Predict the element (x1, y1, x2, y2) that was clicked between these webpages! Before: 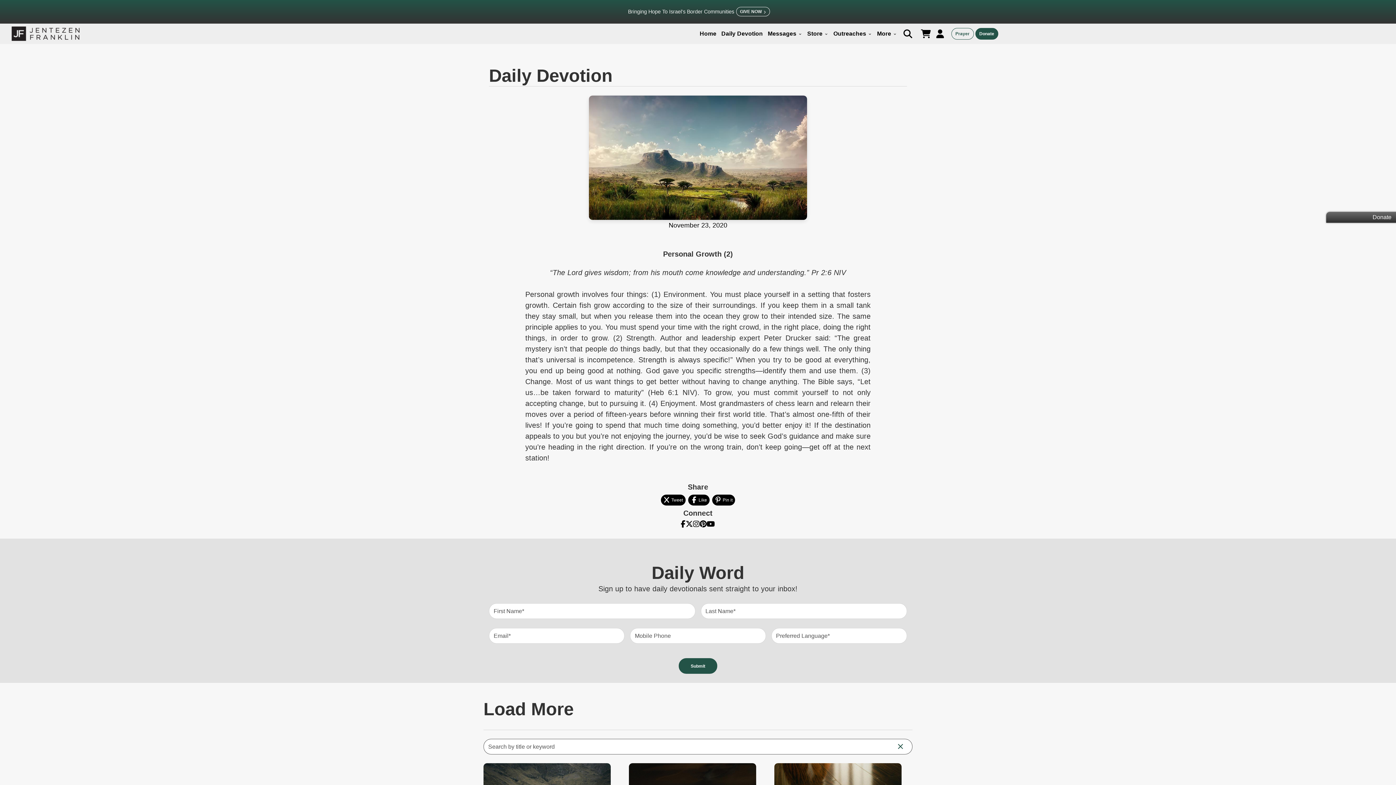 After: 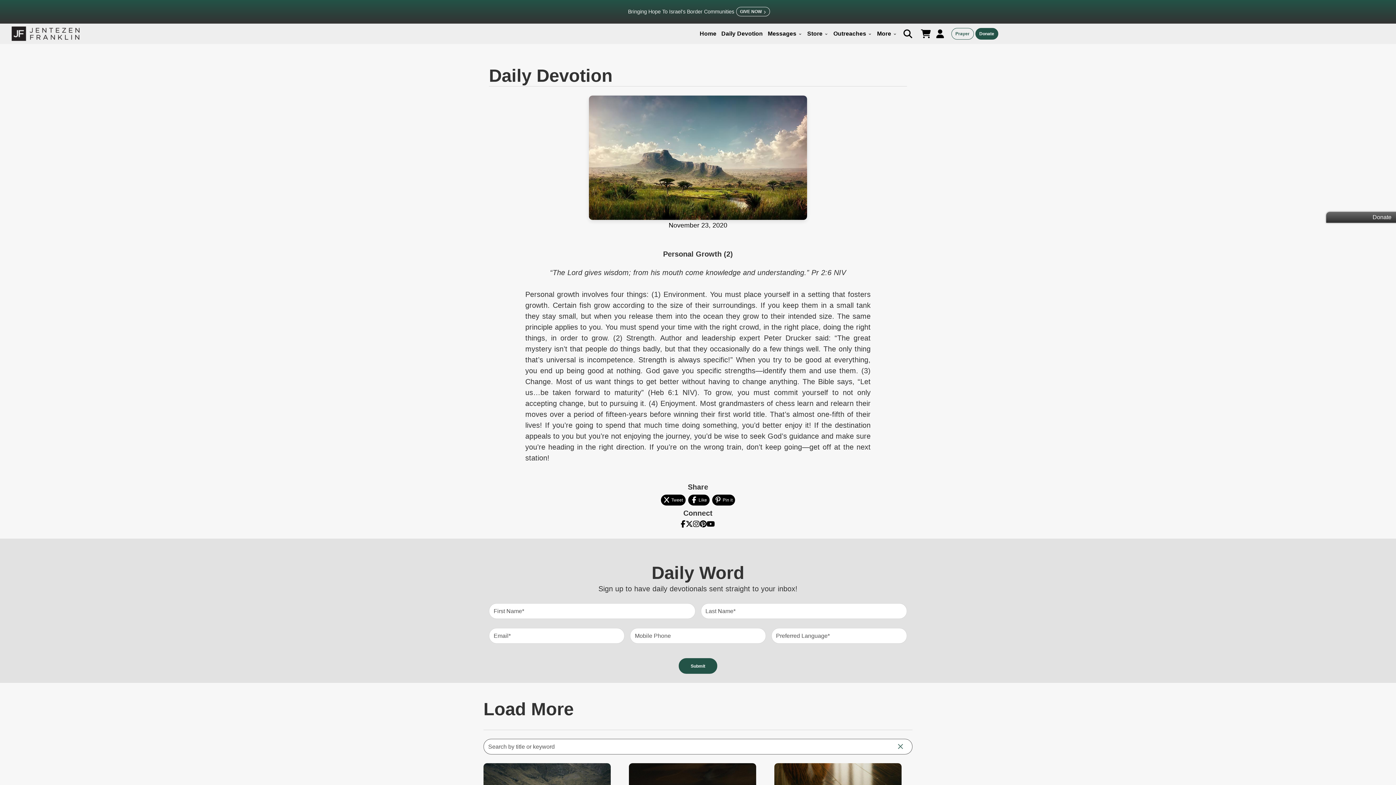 Action: bbox: (896, 742, 905, 751) label: clear